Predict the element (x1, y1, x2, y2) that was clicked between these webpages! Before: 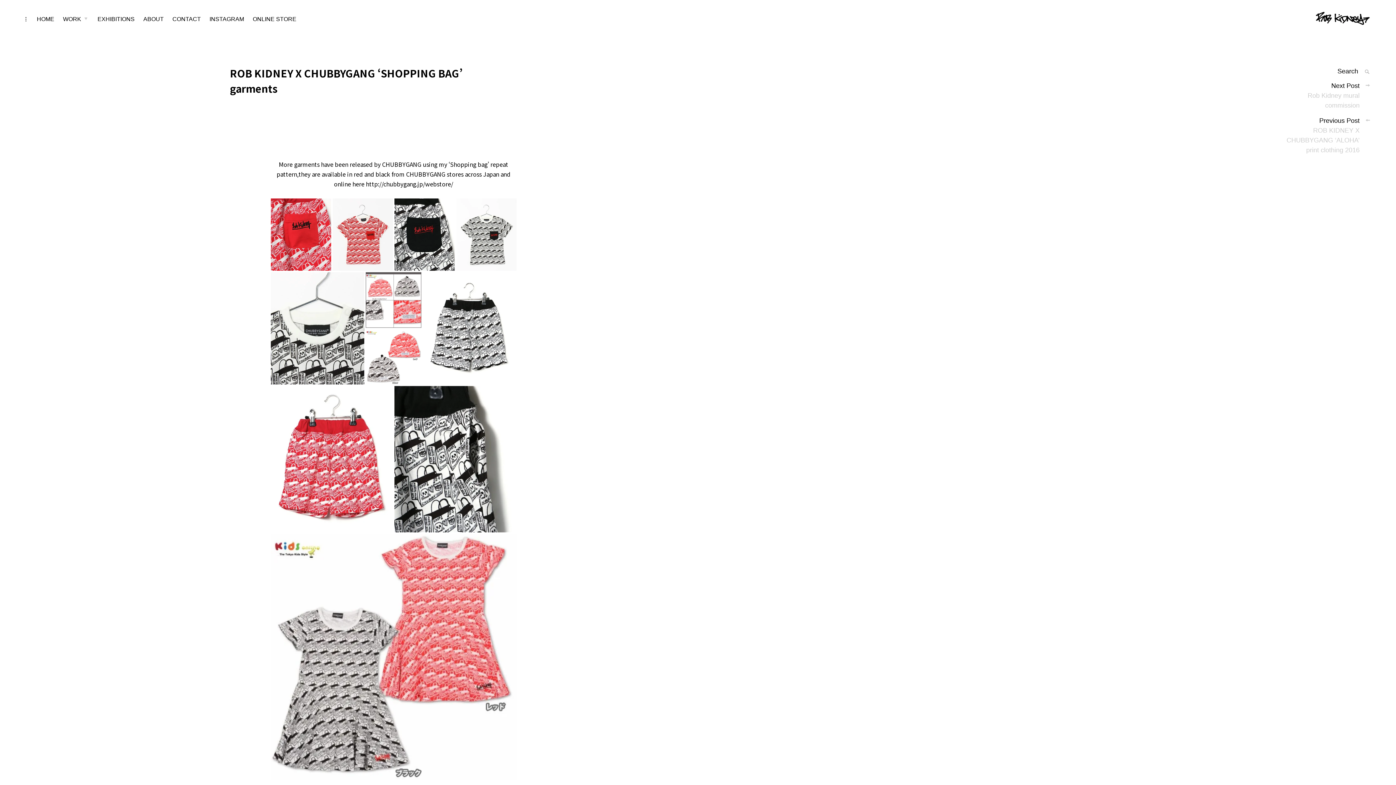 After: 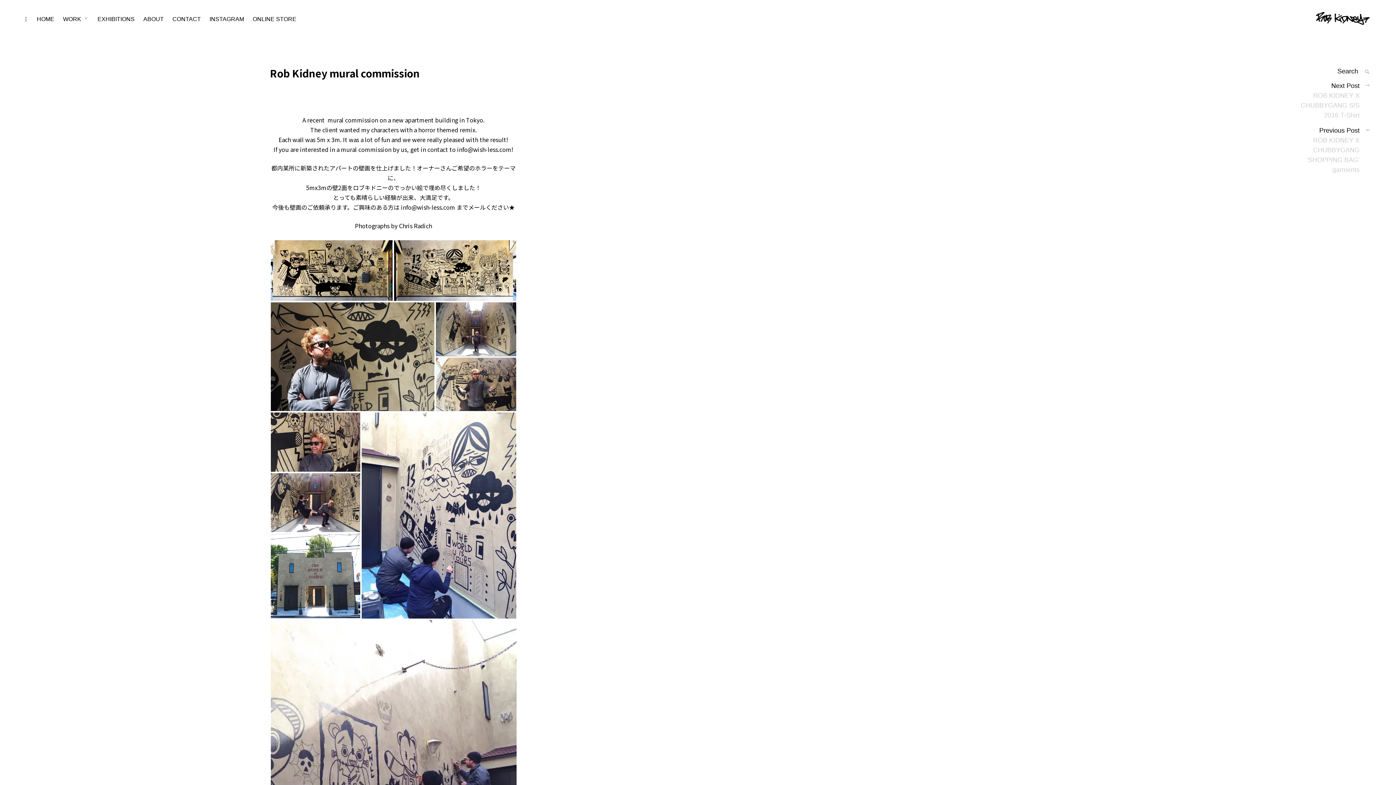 Action: bbox: (1285, 81, 1360, 110) label: Next Post
Rob Kidney mural commission